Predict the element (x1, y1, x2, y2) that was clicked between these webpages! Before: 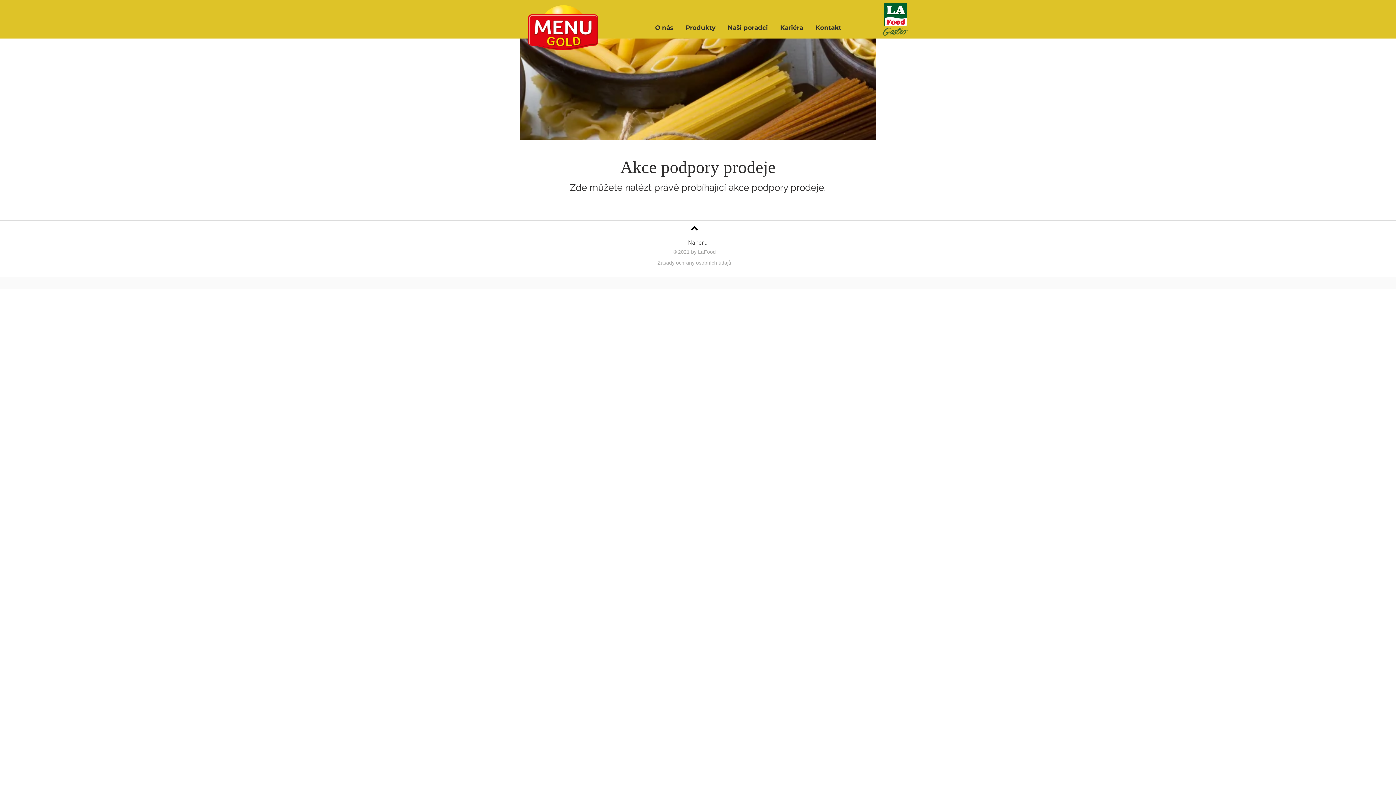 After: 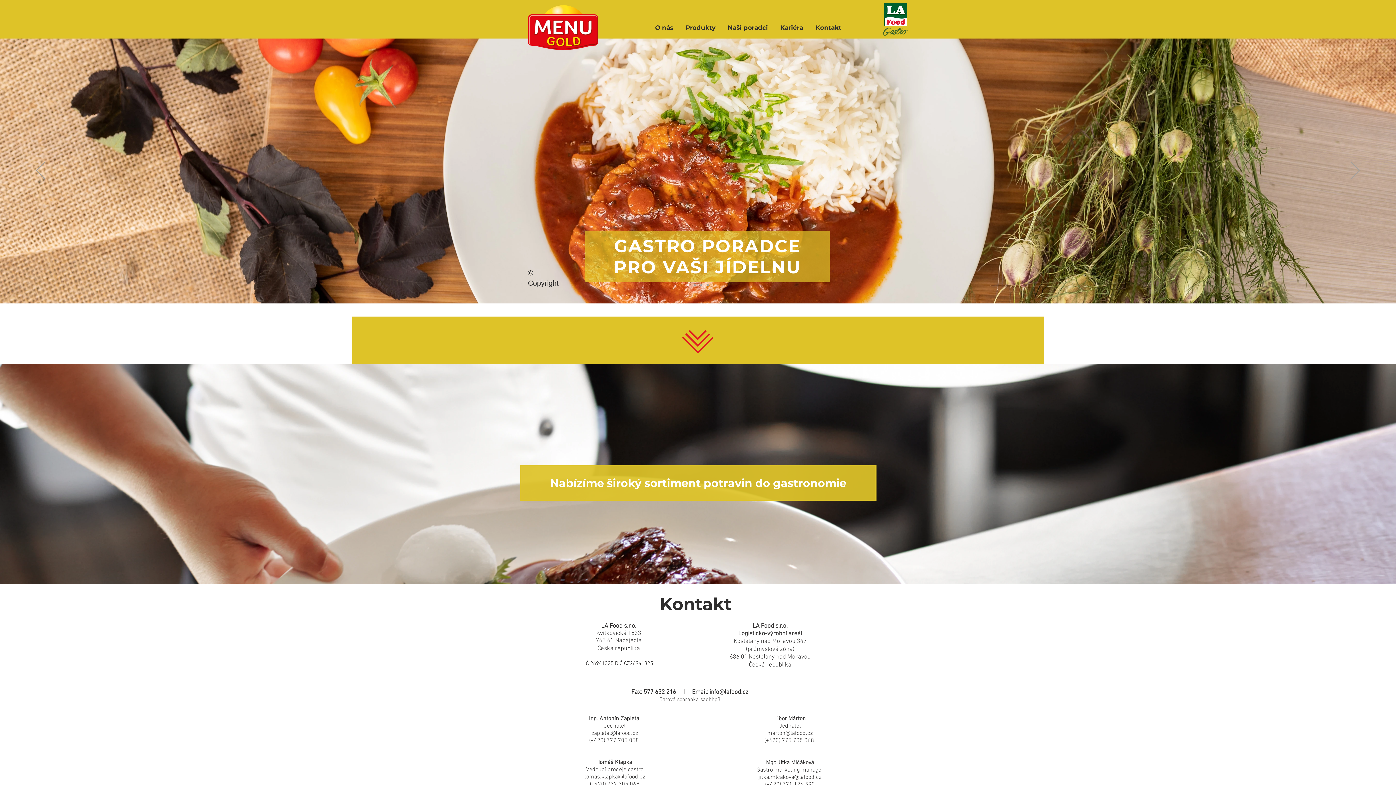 Action: bbox: (809, 21, 847, 33) label: Kontakt